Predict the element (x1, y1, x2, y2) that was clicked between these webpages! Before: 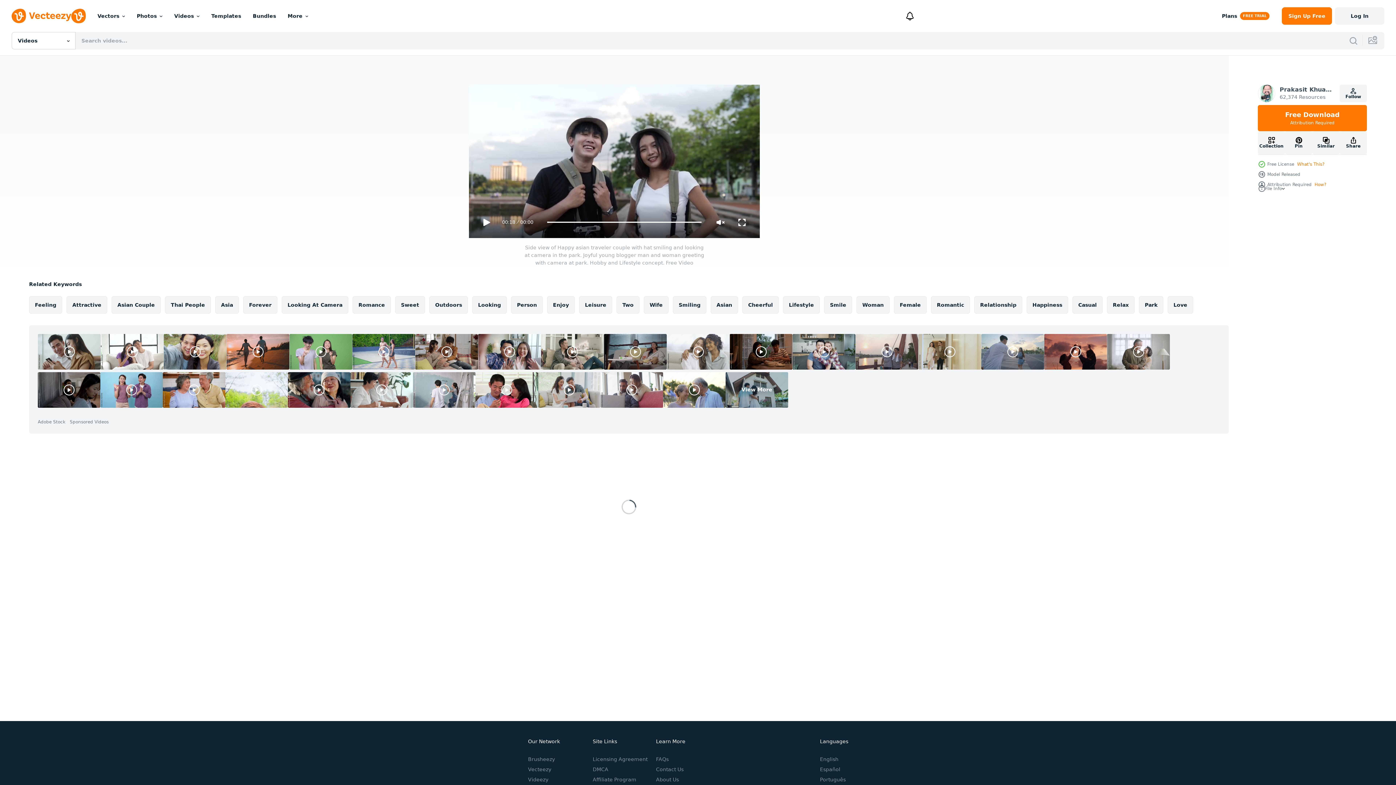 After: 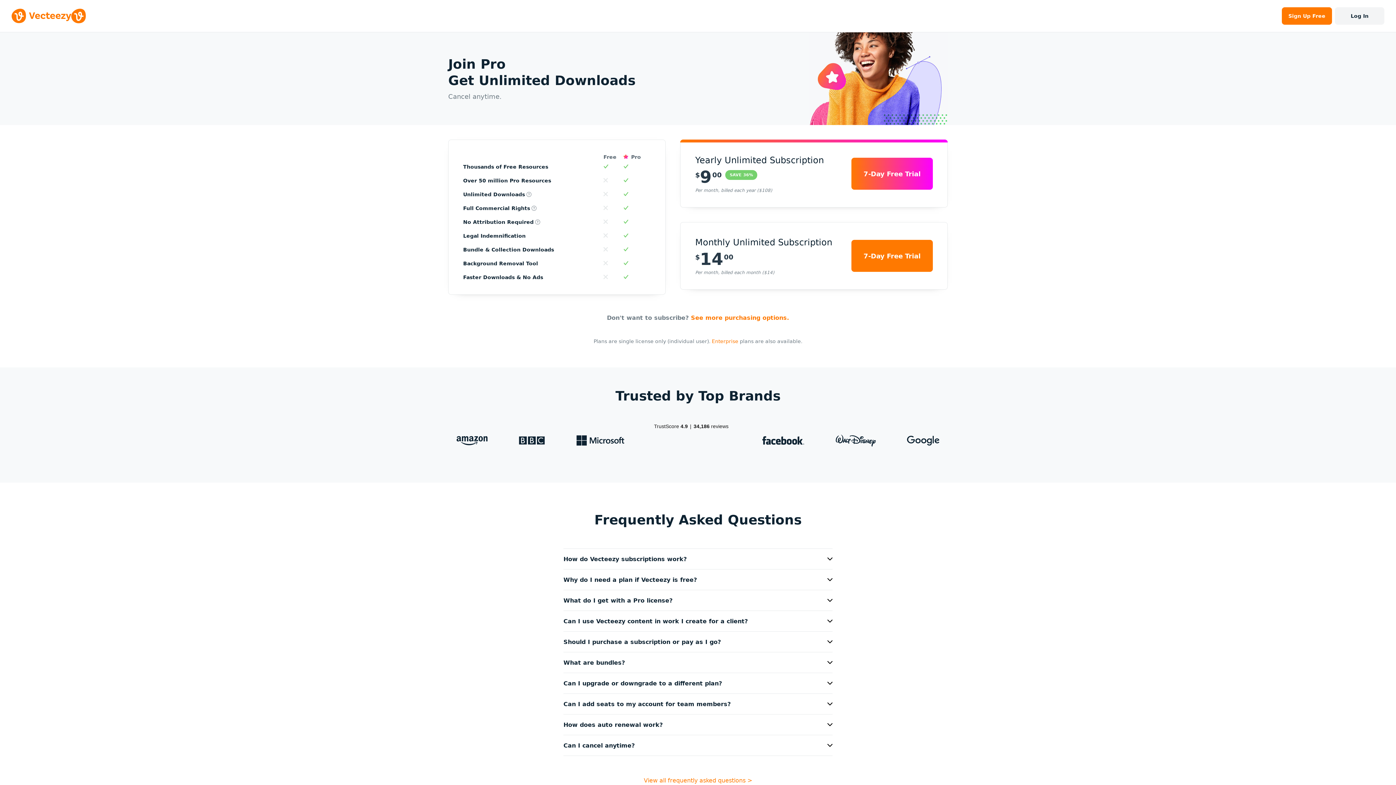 Action: bbox: (1215, 7, 1276, 24) label: Plans